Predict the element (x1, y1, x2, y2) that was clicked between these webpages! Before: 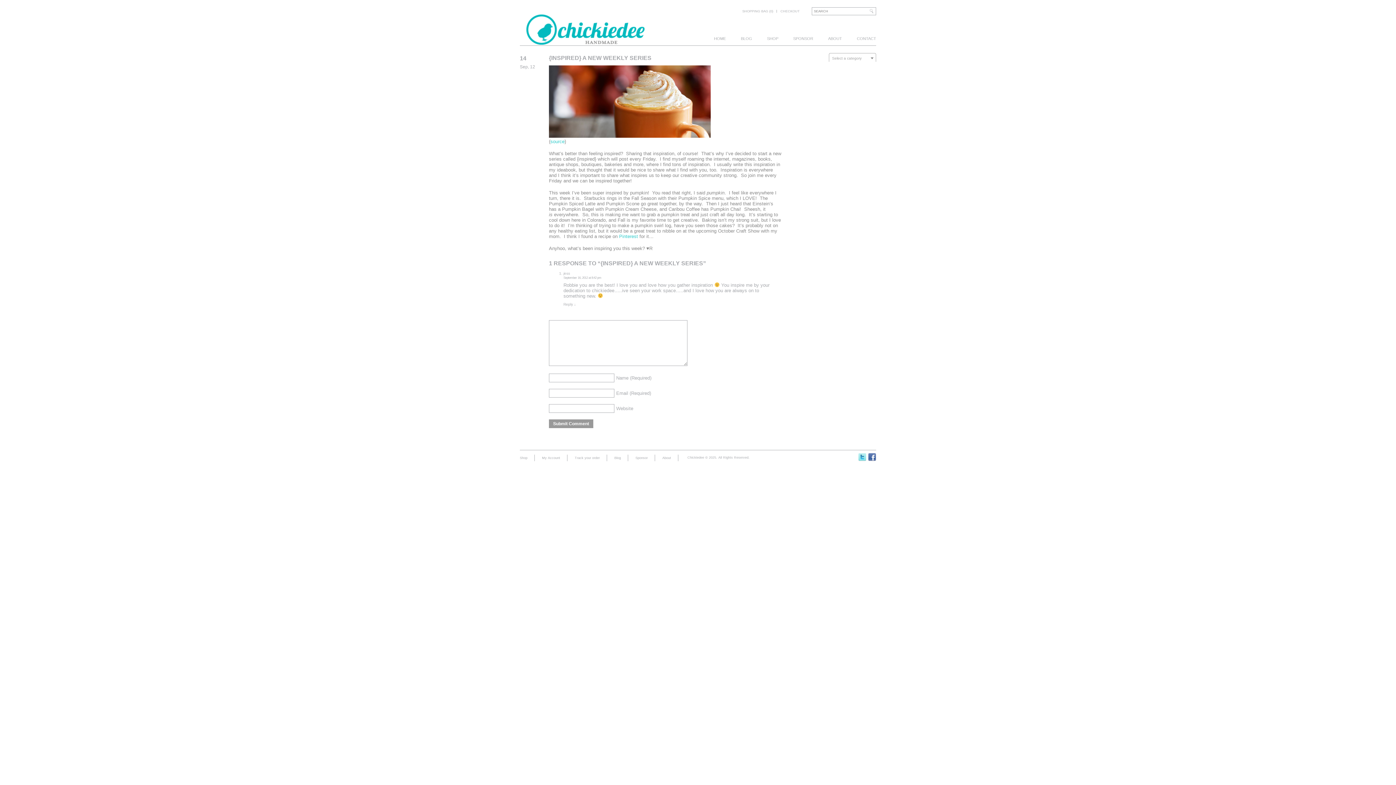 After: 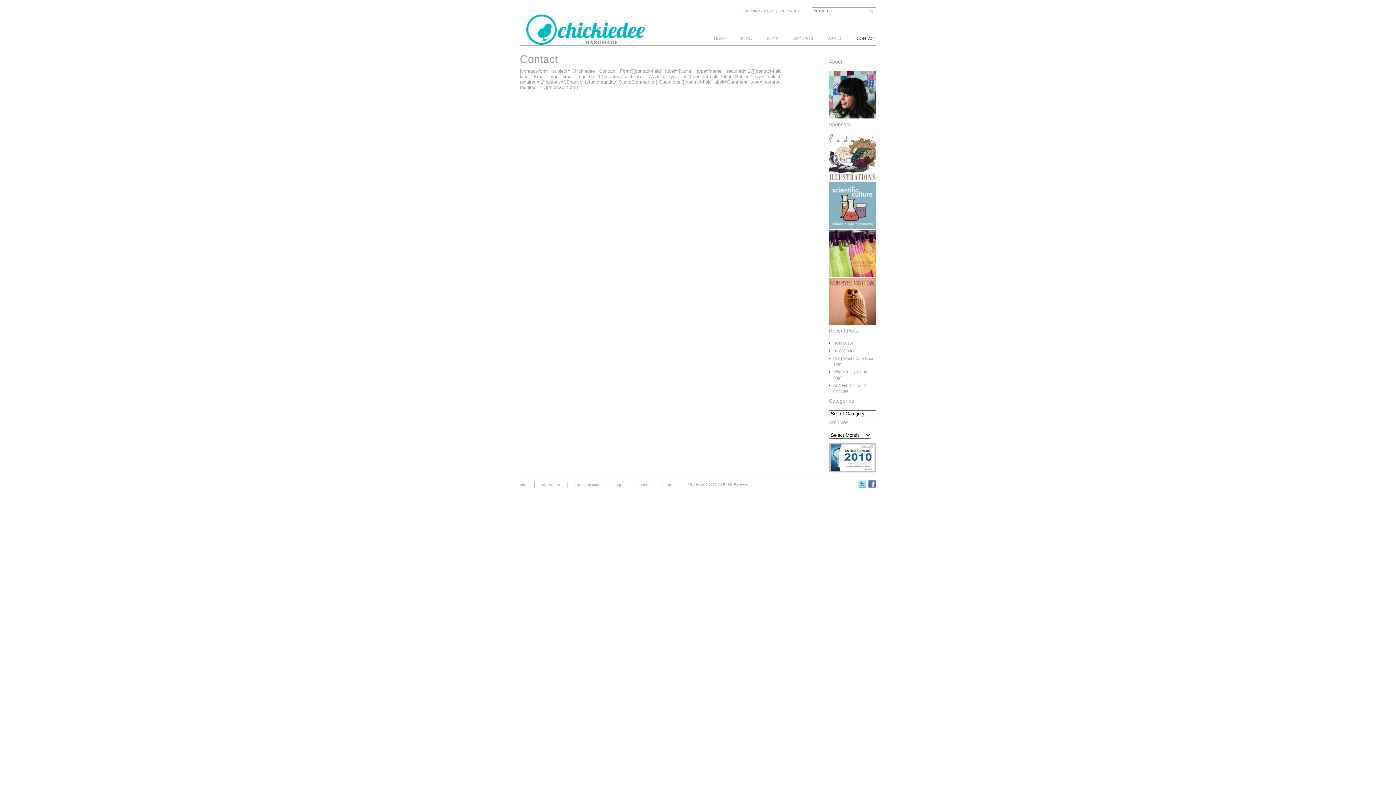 Action: bbox: (857, 36, 876, 40) label: CONTACT